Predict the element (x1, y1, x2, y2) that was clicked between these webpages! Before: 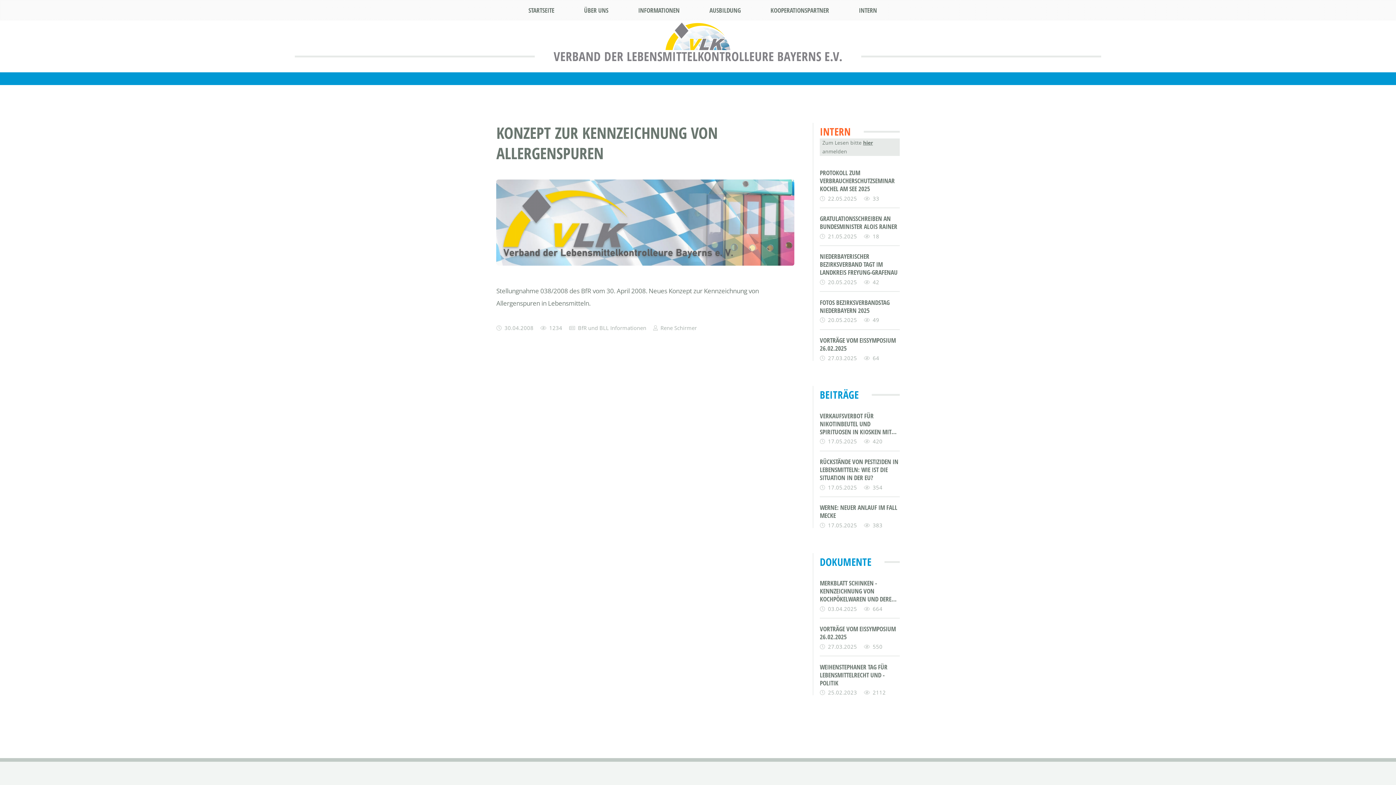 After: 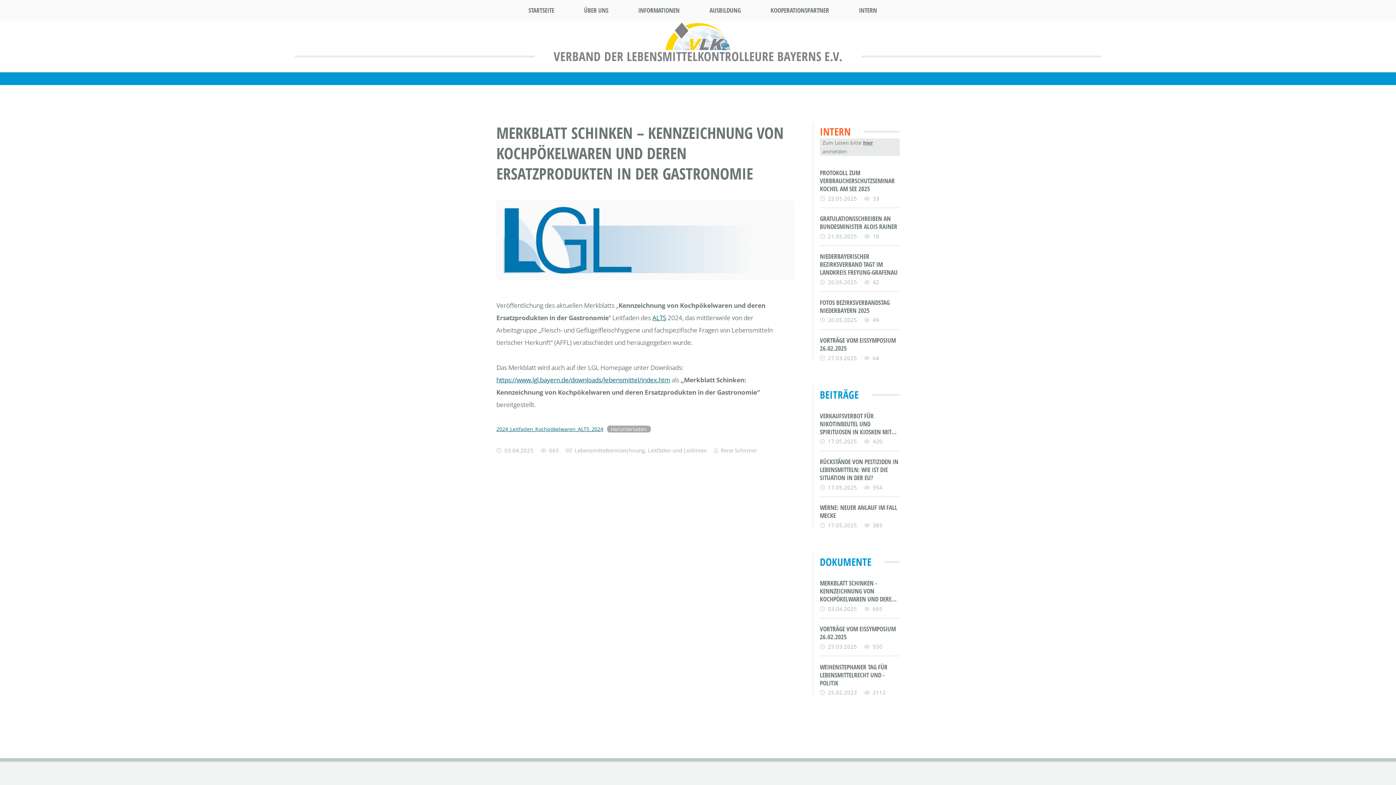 Action: label: MERKBLATT SCHINKEN - KENNZEICHNUNG VON KOCHPÖKELWAREN UND DEREN ERSATZPRODUKTEN IN DER GASTRONOMIE bbox: (820, 579, 899, 603)